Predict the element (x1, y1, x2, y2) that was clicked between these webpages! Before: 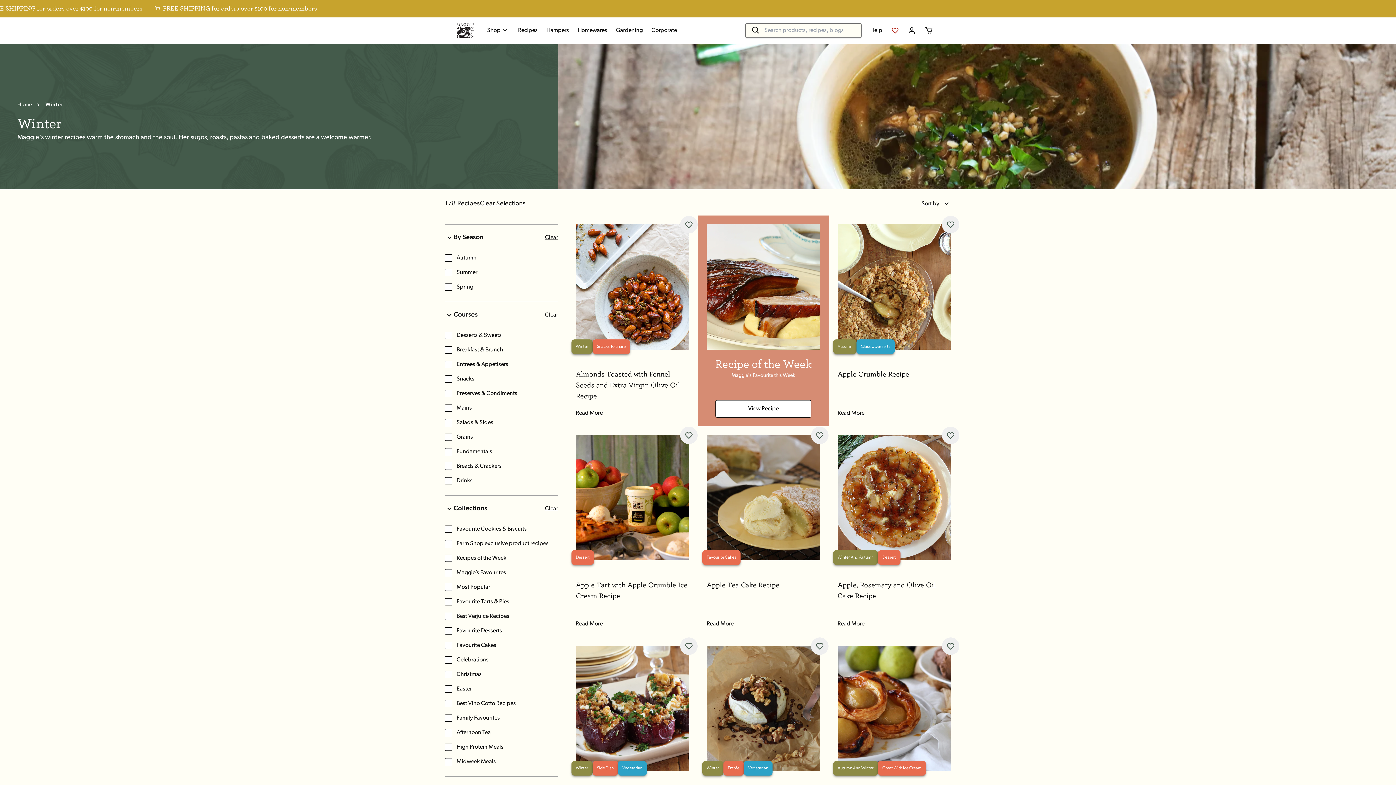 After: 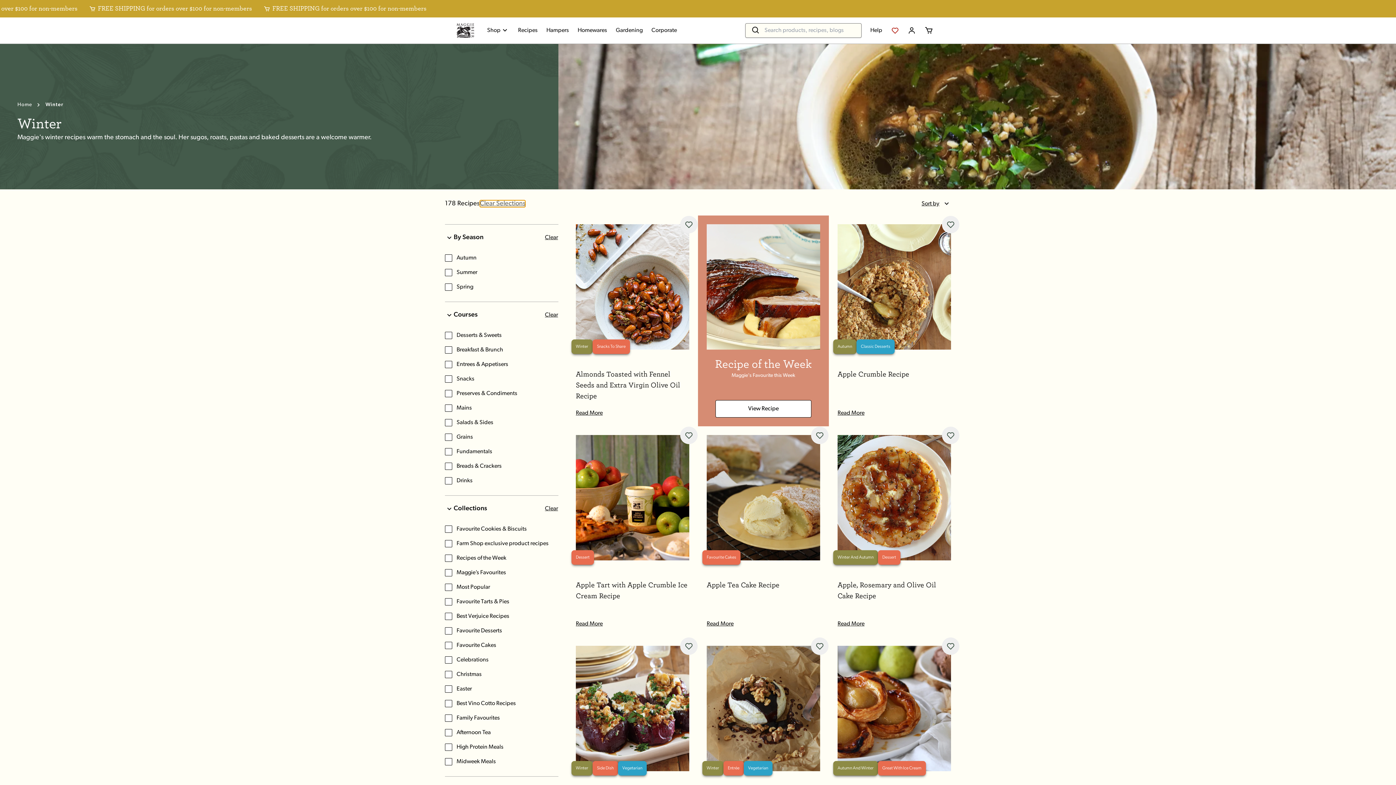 Action: bbox: (479, 200, 525, 207) label: Clear Selections